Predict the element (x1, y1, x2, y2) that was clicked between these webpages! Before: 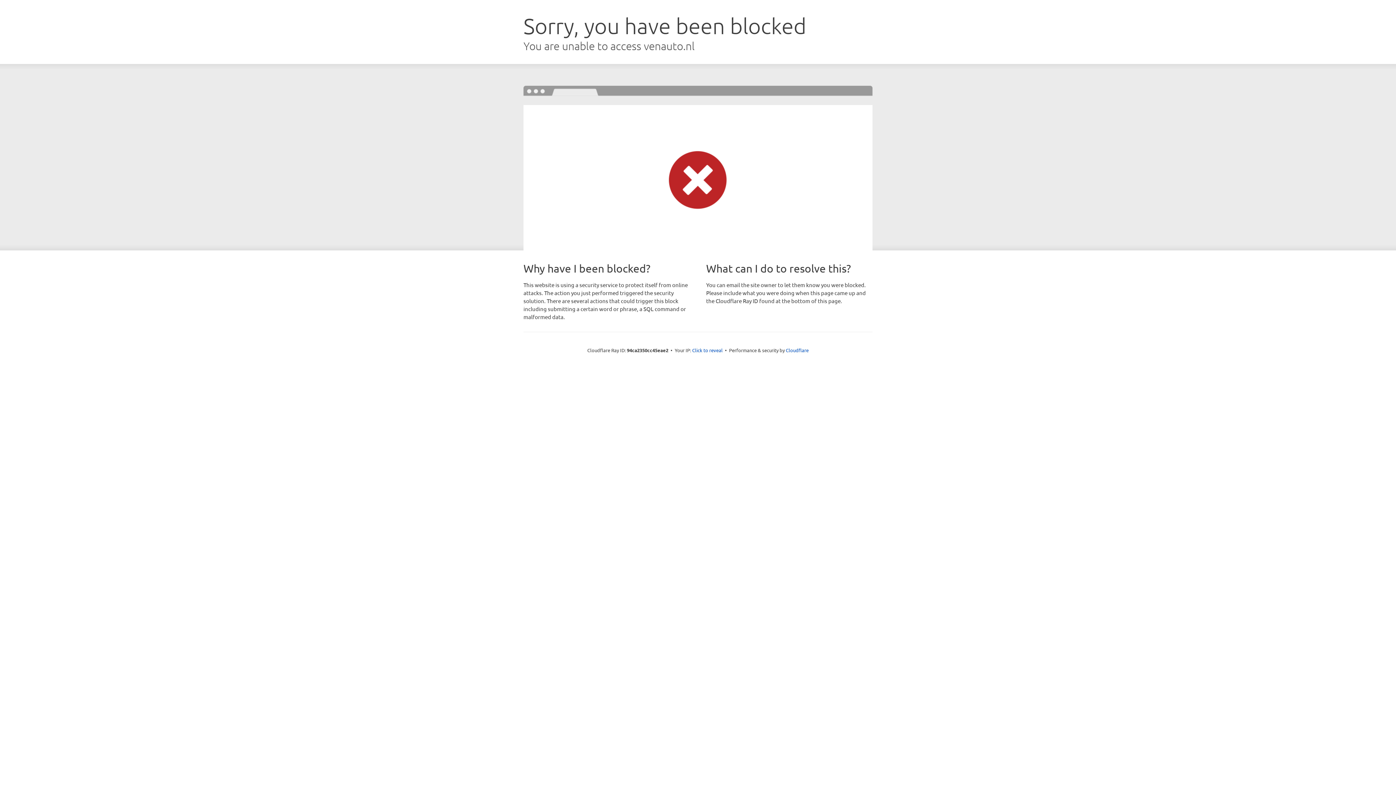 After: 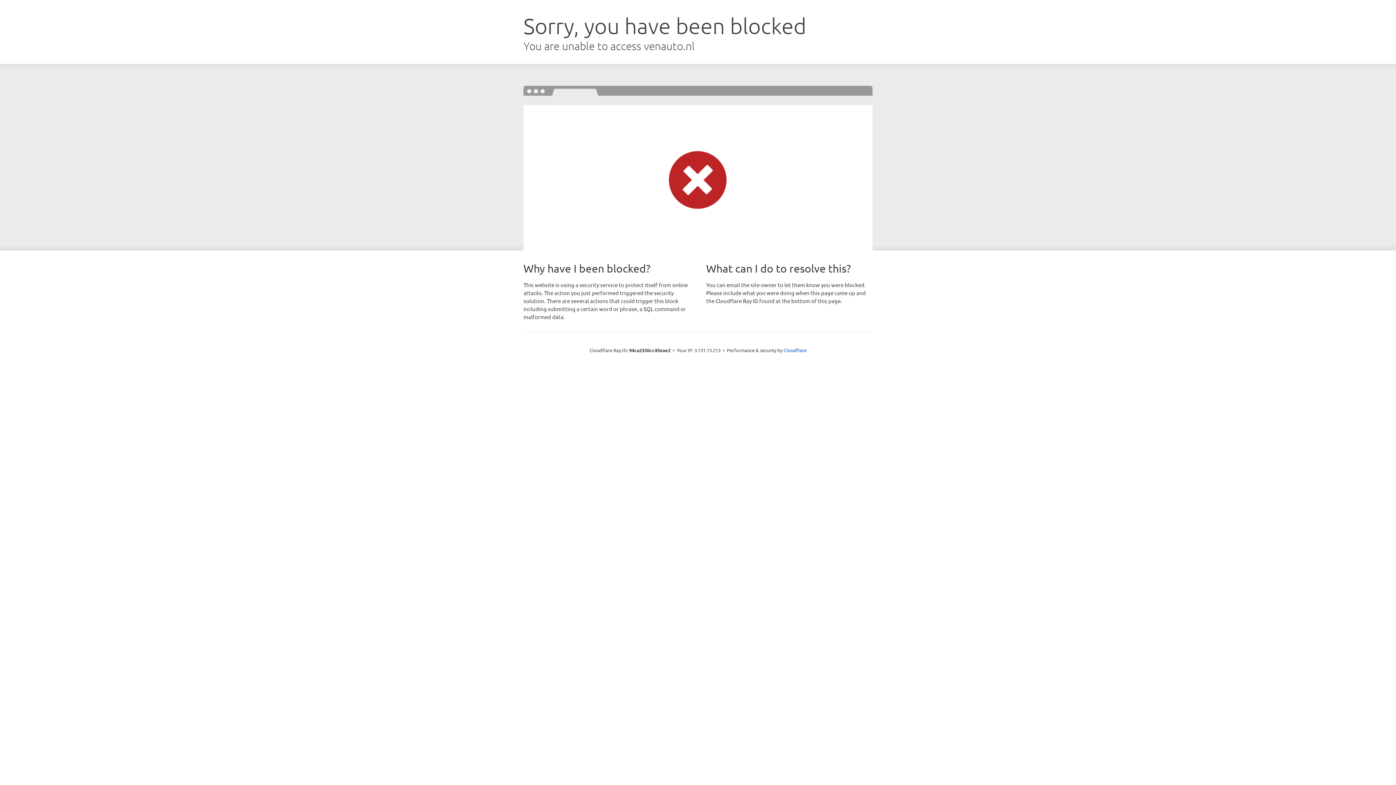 Action: label: Click to reveal bbox: (692, 346, 722, 353)